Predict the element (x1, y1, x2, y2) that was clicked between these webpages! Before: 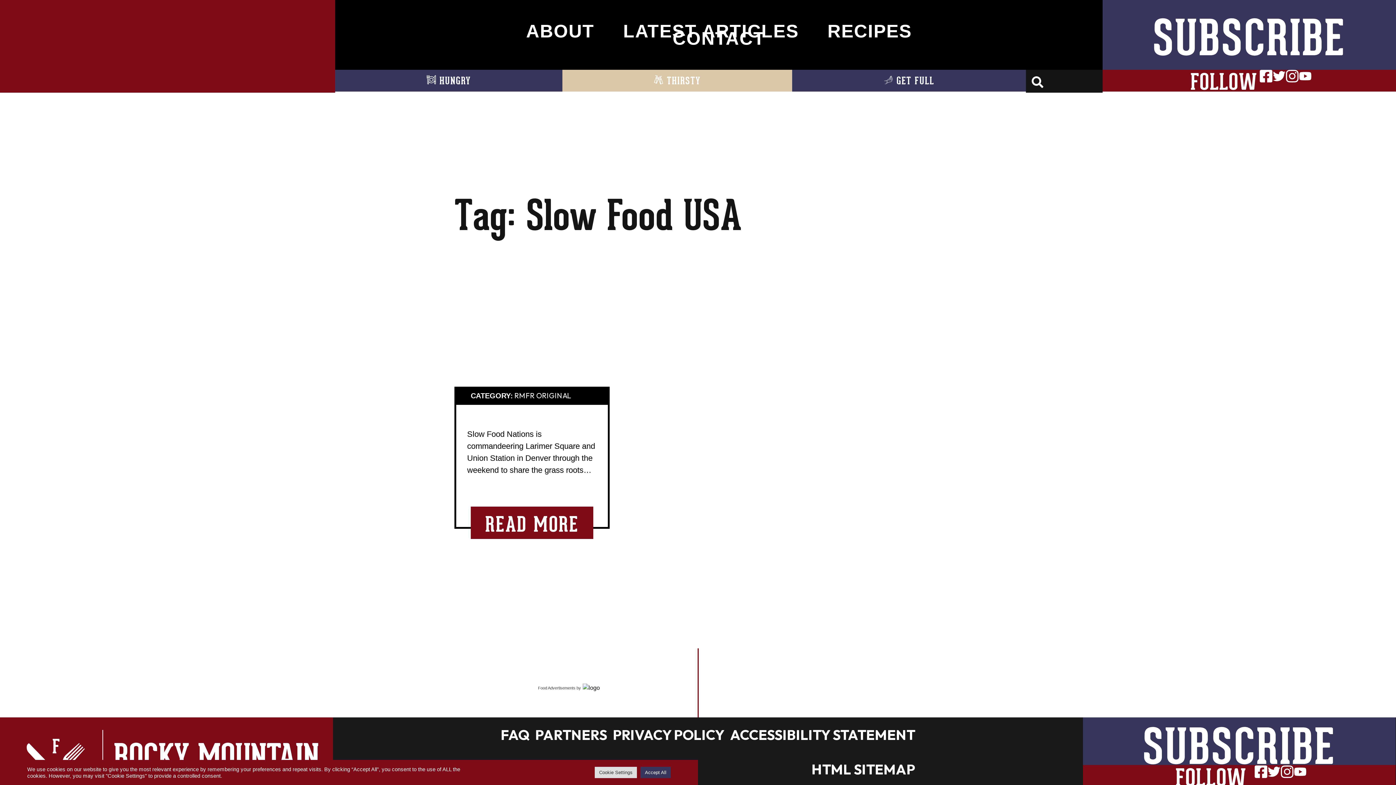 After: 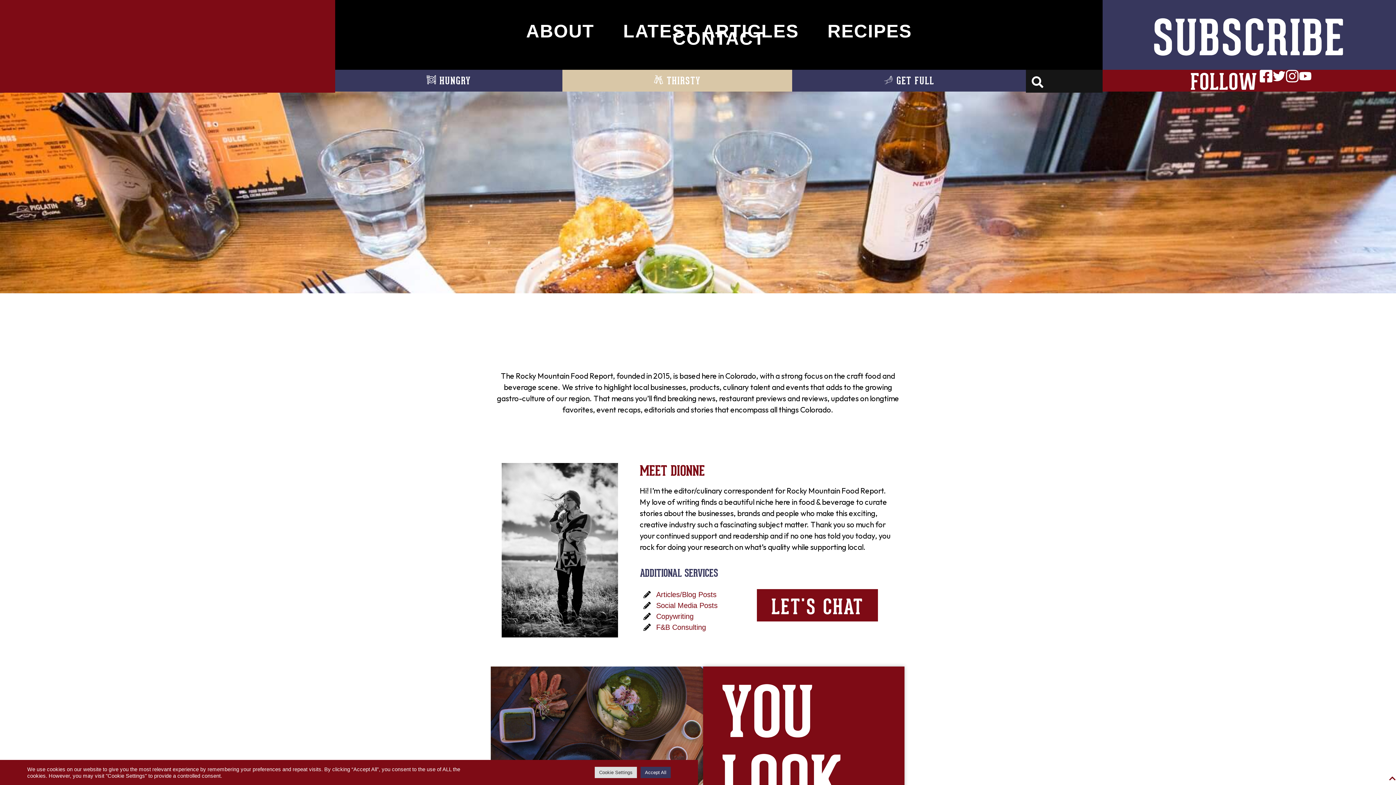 Action: bbox: (511, 27, 609, 34) label: ABOUT